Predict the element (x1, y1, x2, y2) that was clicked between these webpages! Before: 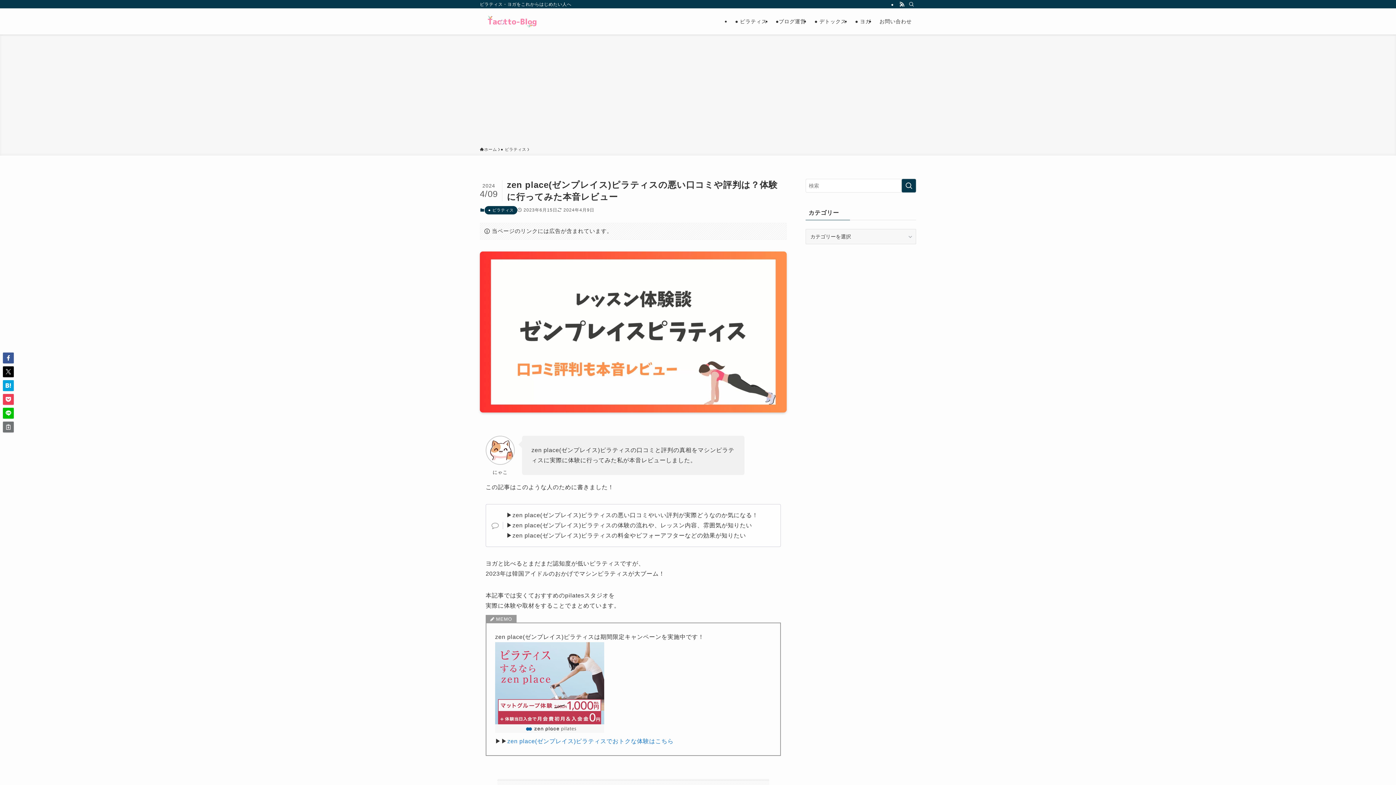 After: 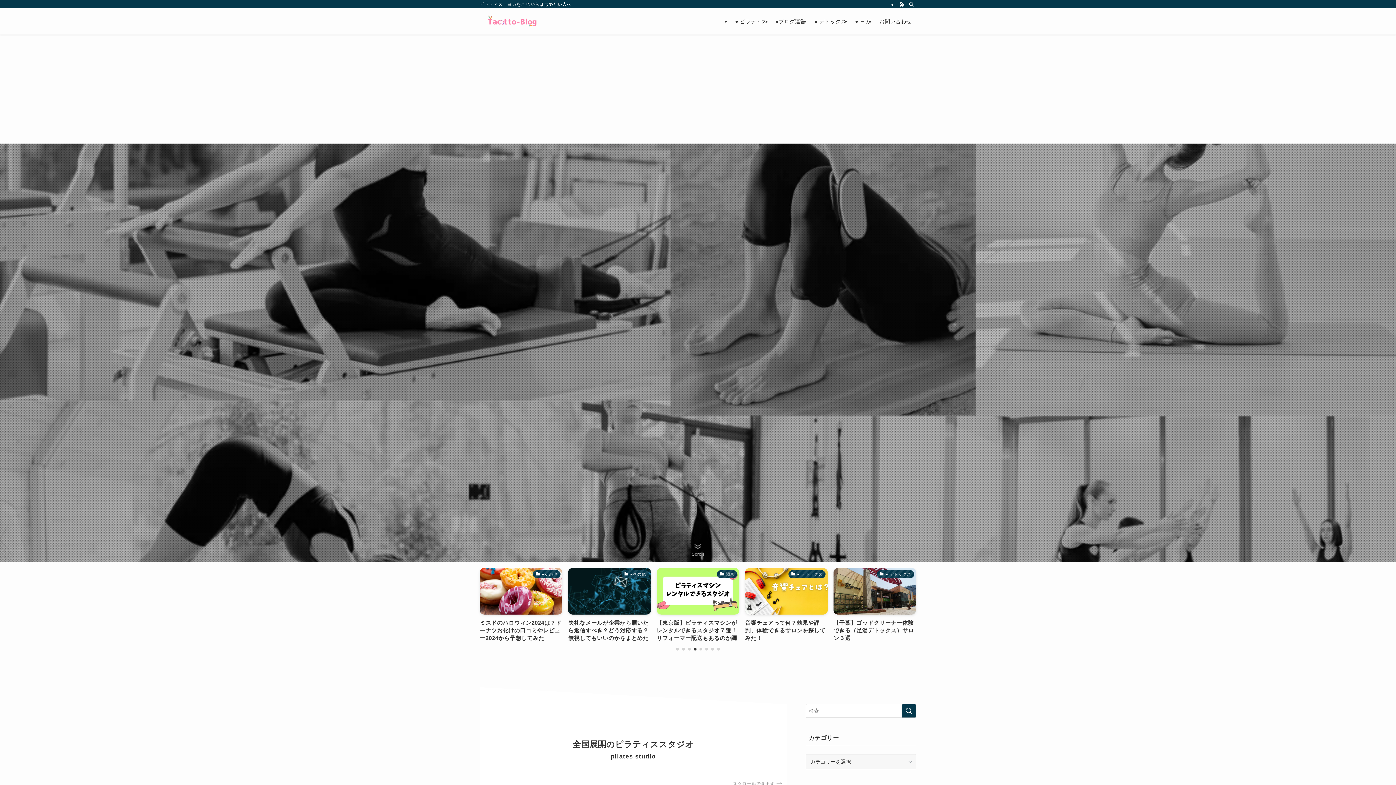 Action: bbox: (480, 14, 544, 28)